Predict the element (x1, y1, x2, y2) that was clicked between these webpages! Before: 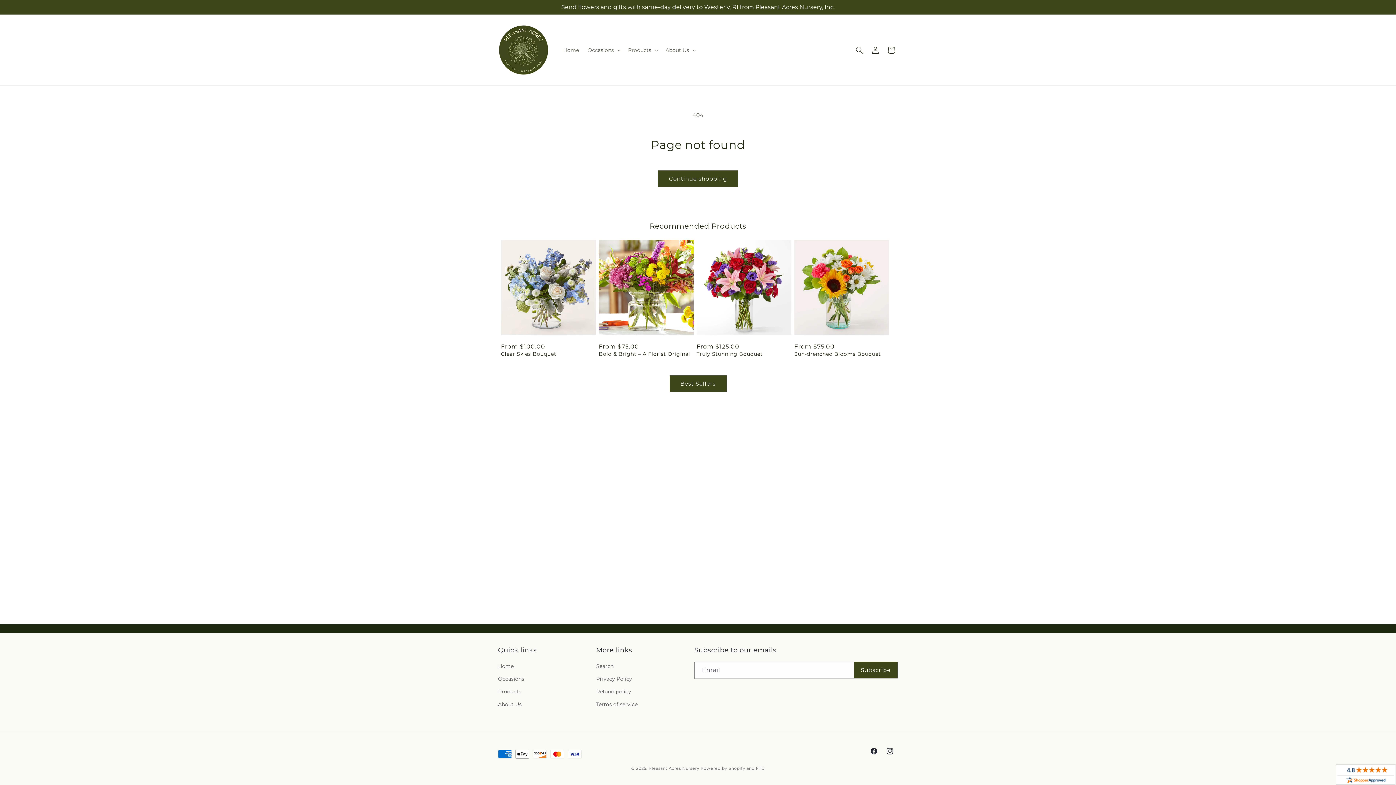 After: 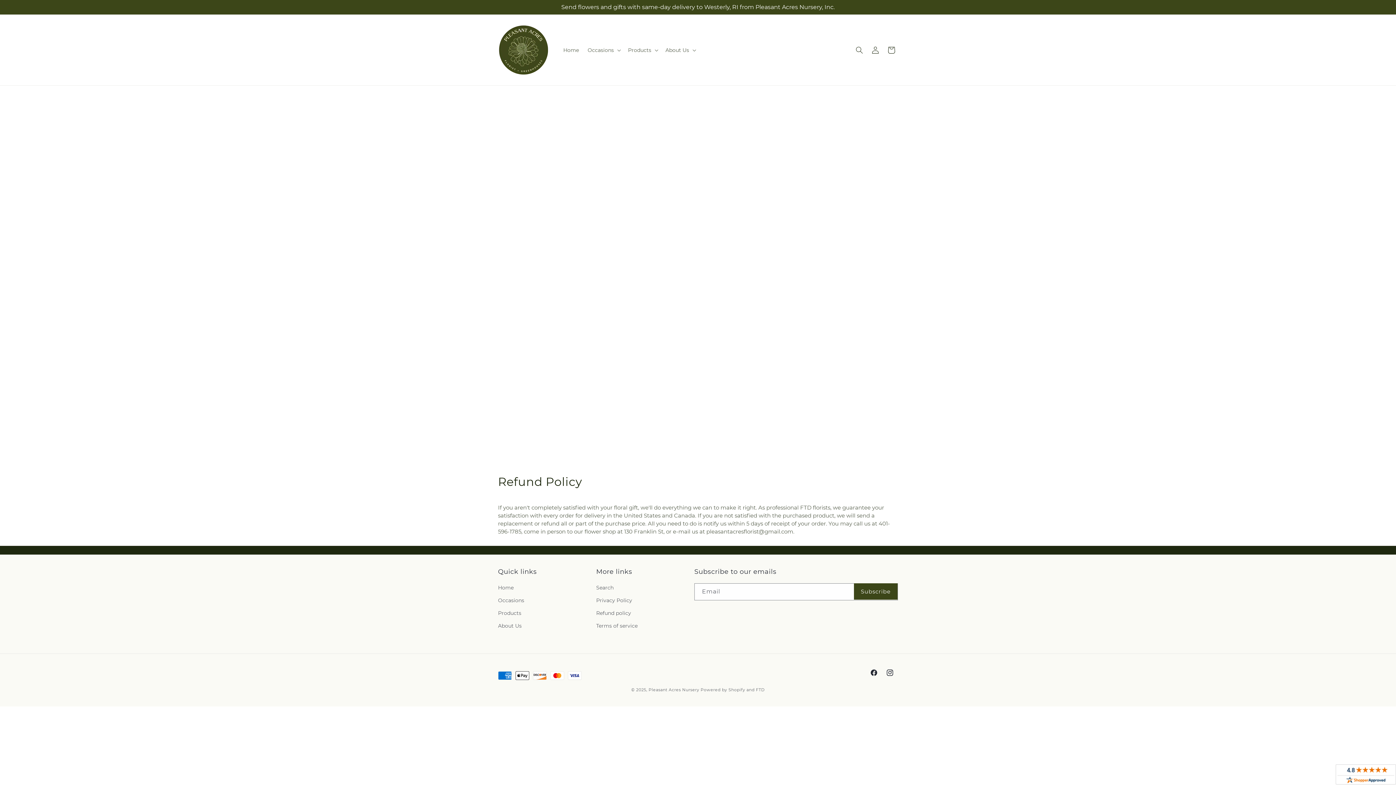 Action: bbox: (596, 685, 631, 698) label: Refund policy